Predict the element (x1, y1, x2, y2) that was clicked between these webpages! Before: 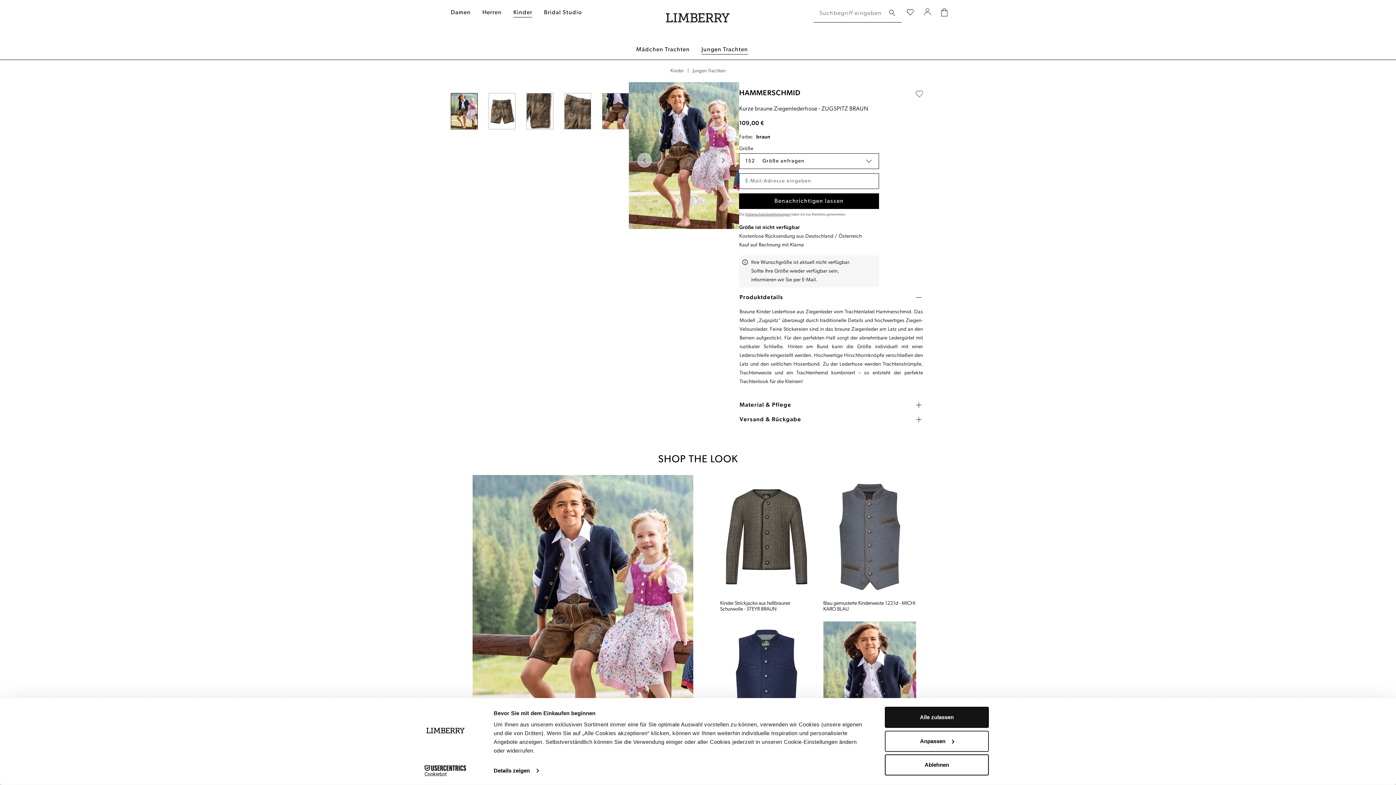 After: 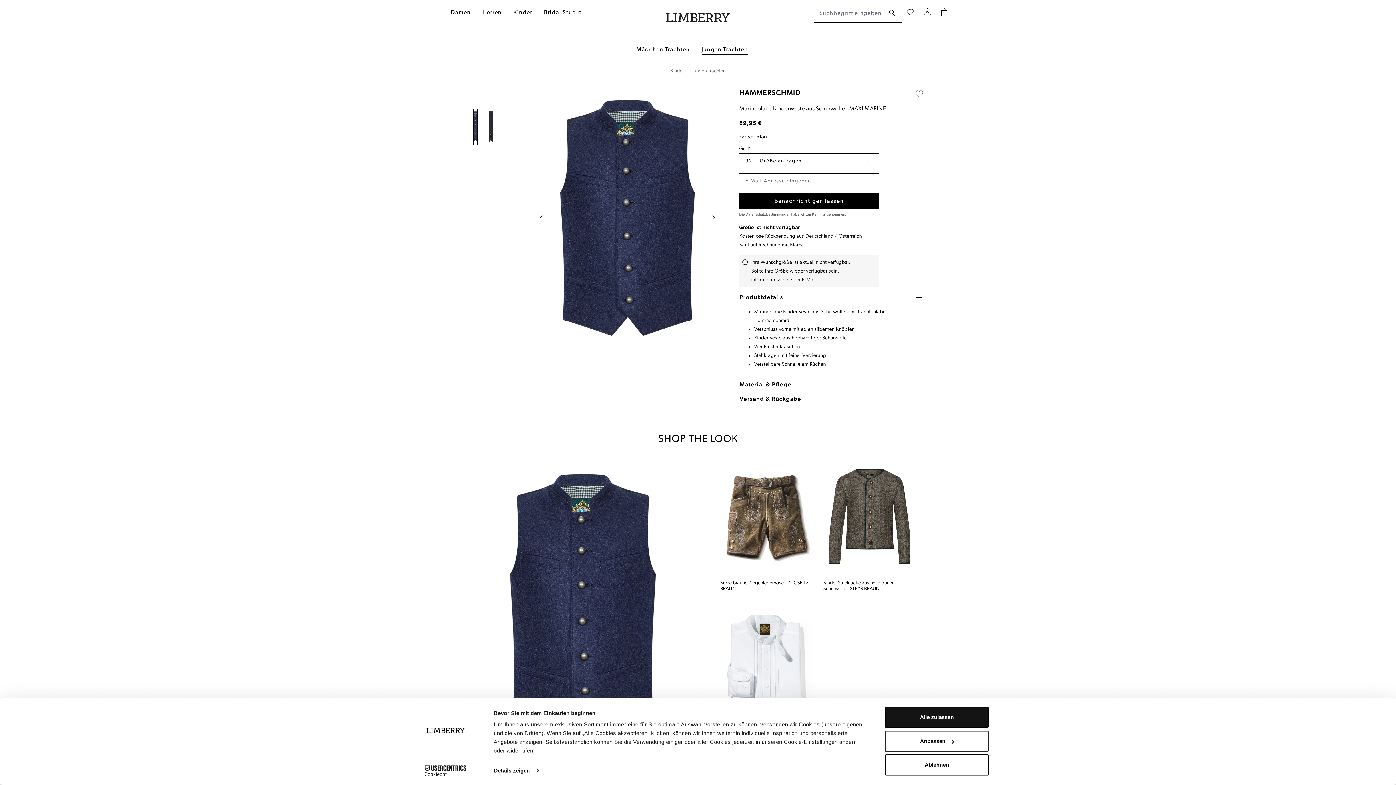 Action: bbox: (720, 621, 813, 745)